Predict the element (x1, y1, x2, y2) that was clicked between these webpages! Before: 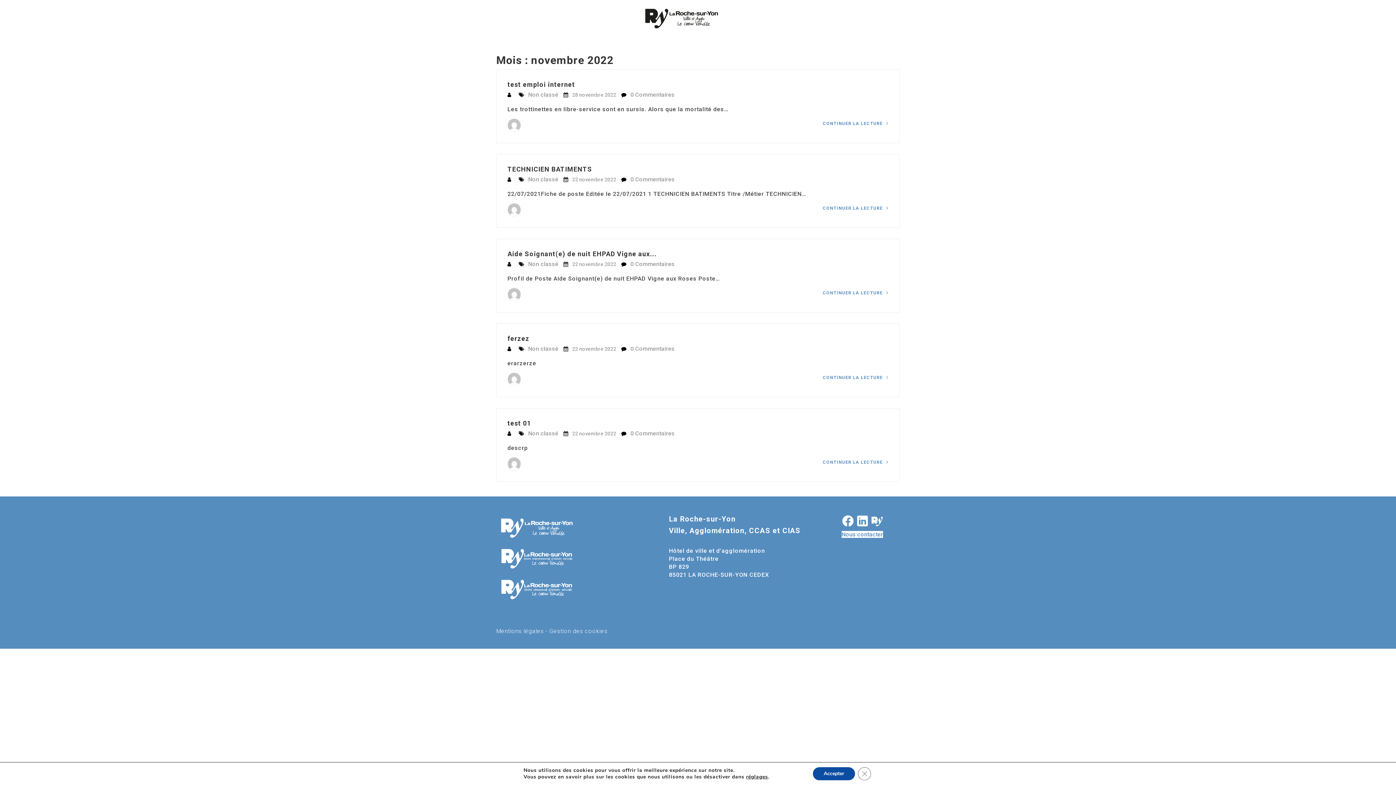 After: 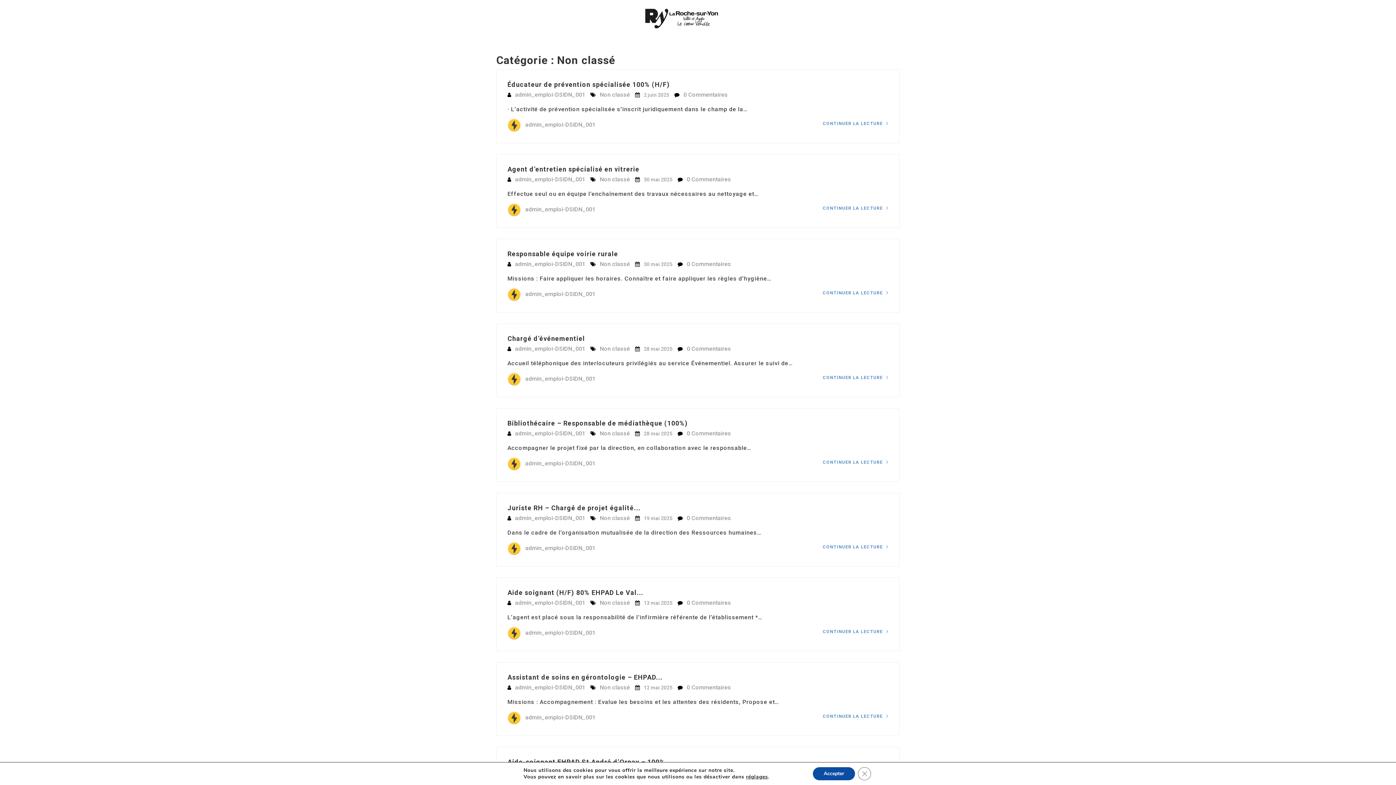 Action: bbox: (528, 176, 558, 182) label: Non classé